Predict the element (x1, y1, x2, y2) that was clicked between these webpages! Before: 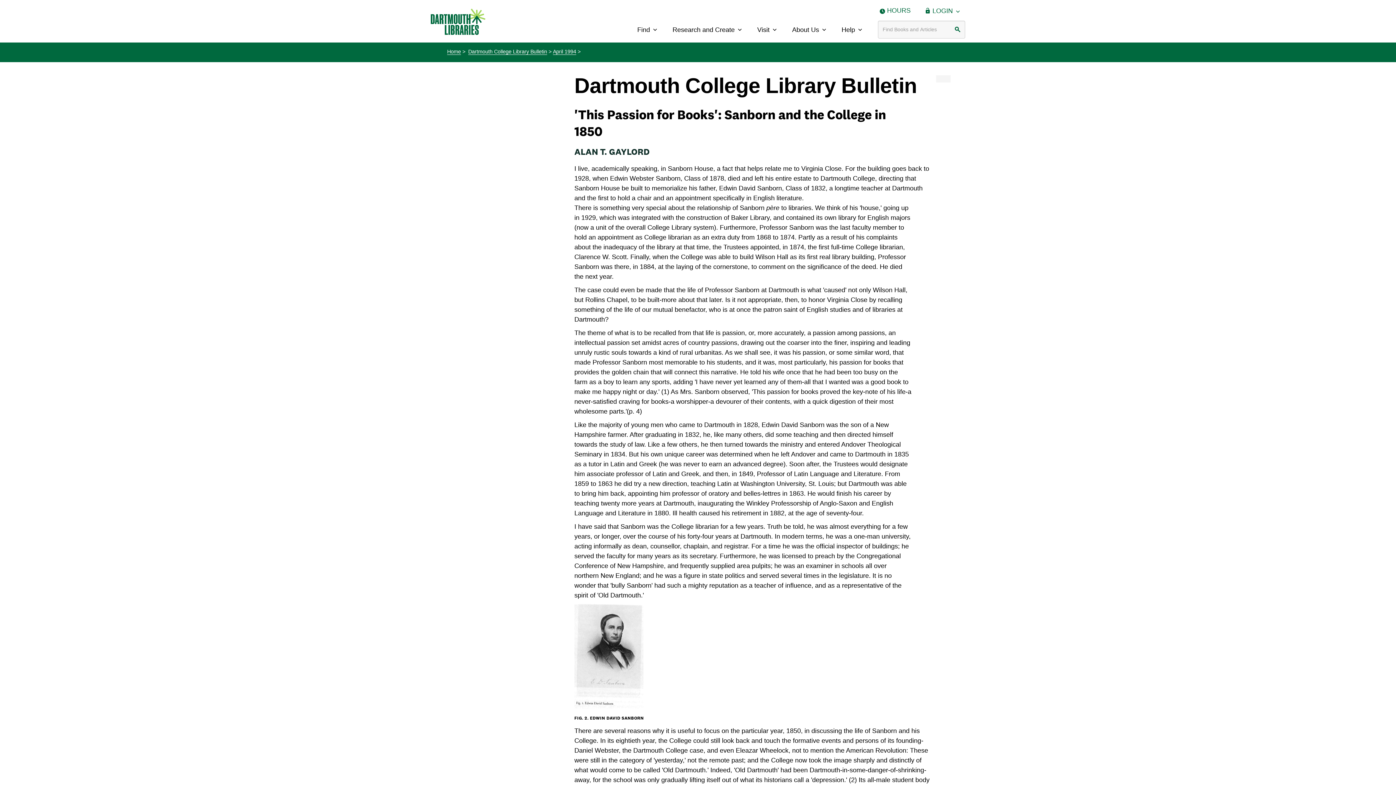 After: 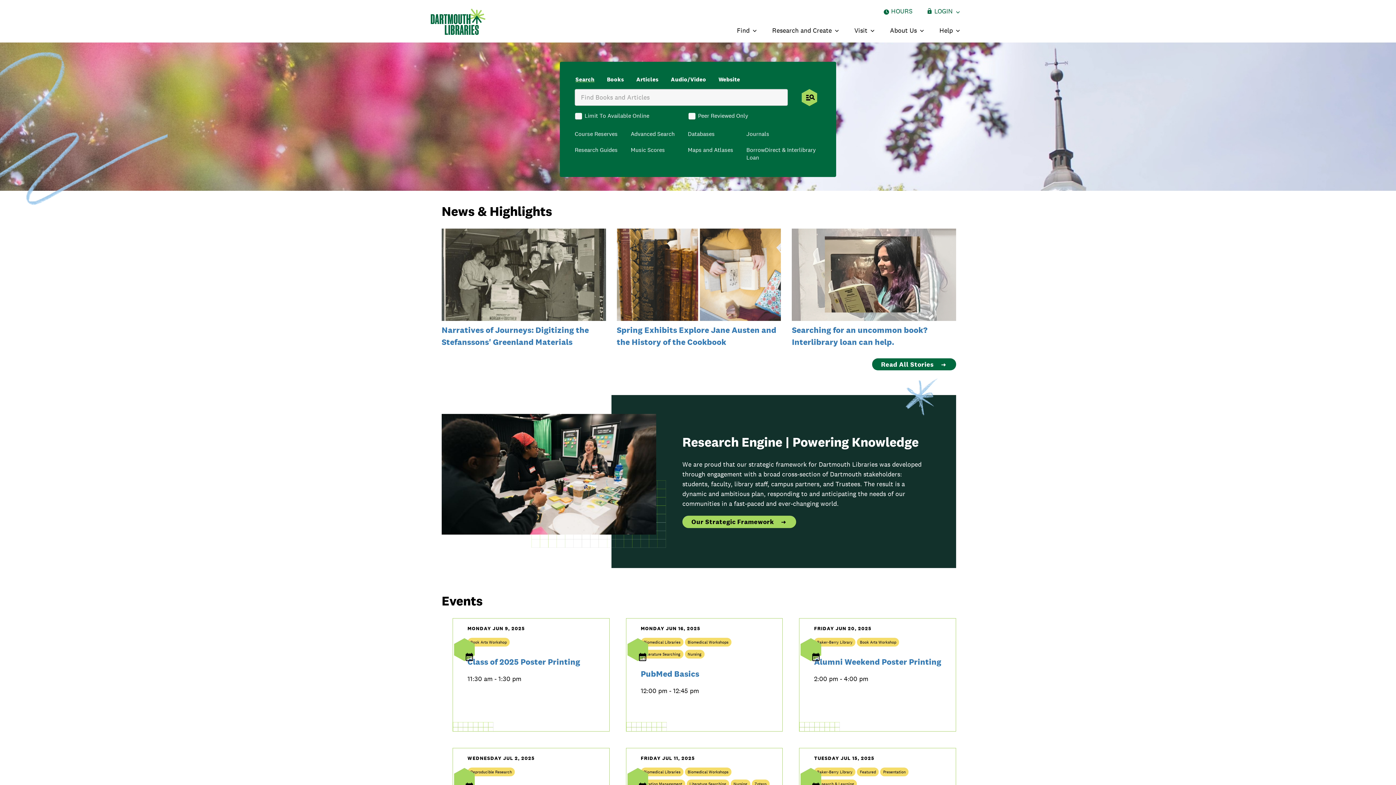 Action: bbox: (430, 8, 485, 34)